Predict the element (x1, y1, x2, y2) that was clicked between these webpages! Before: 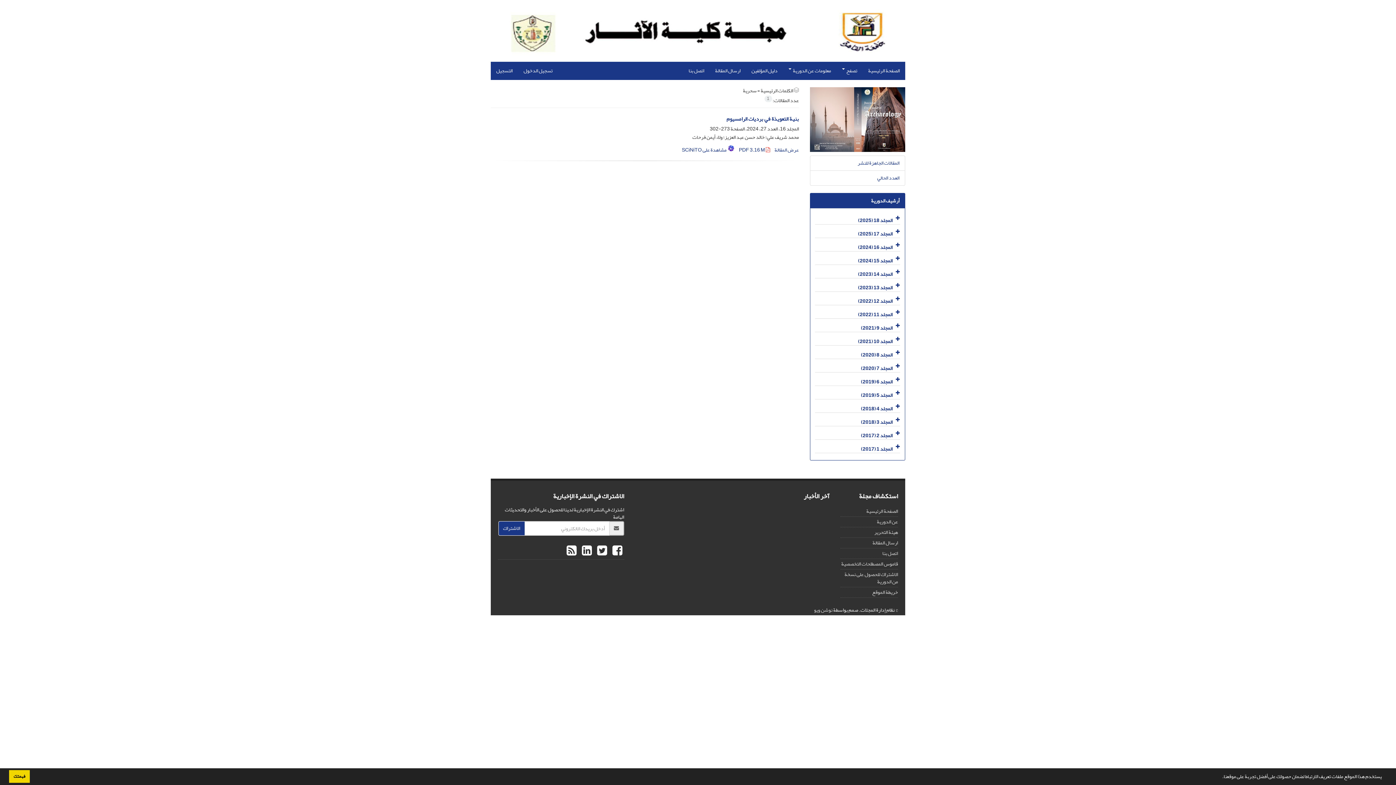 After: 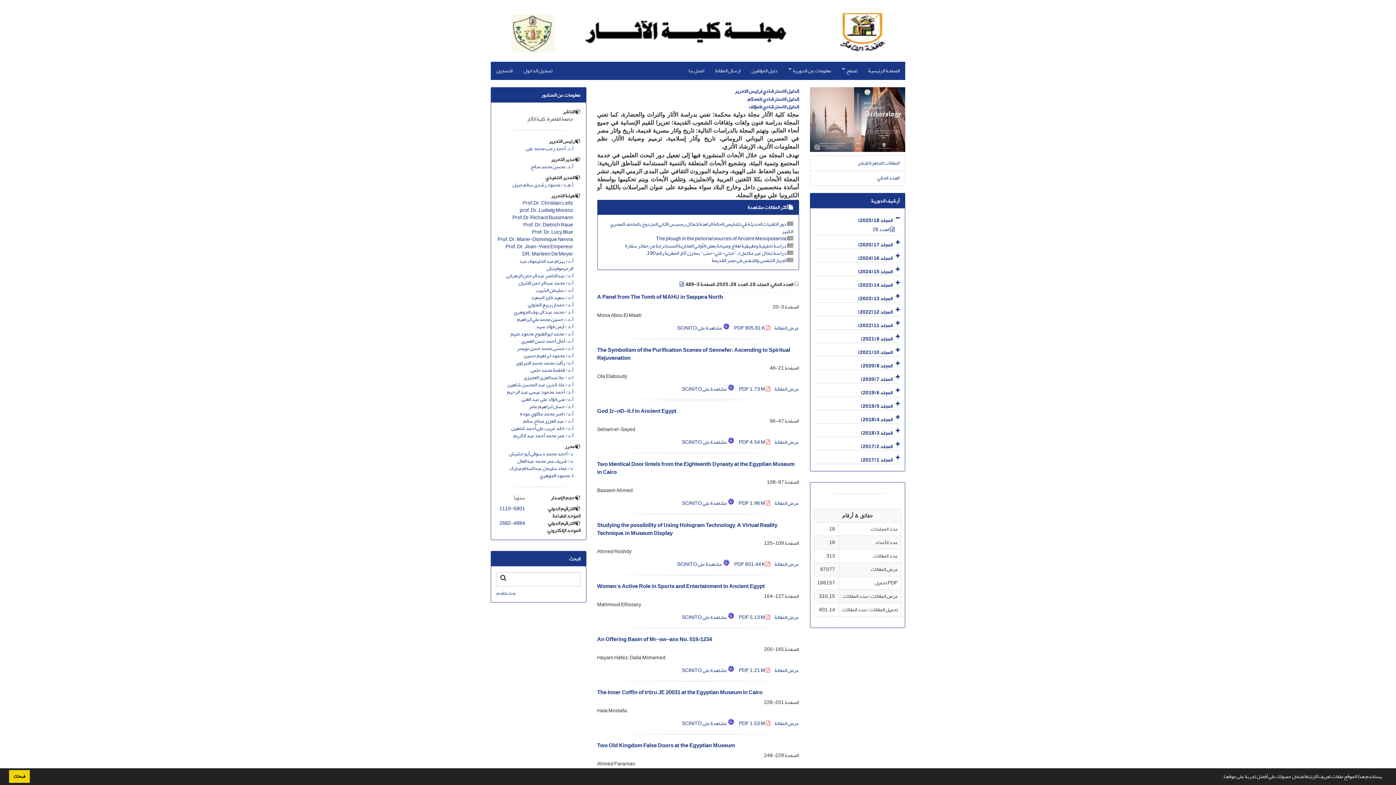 Action: label: الصفحة الرئيسية bbox: (862, 61, 905, 79)